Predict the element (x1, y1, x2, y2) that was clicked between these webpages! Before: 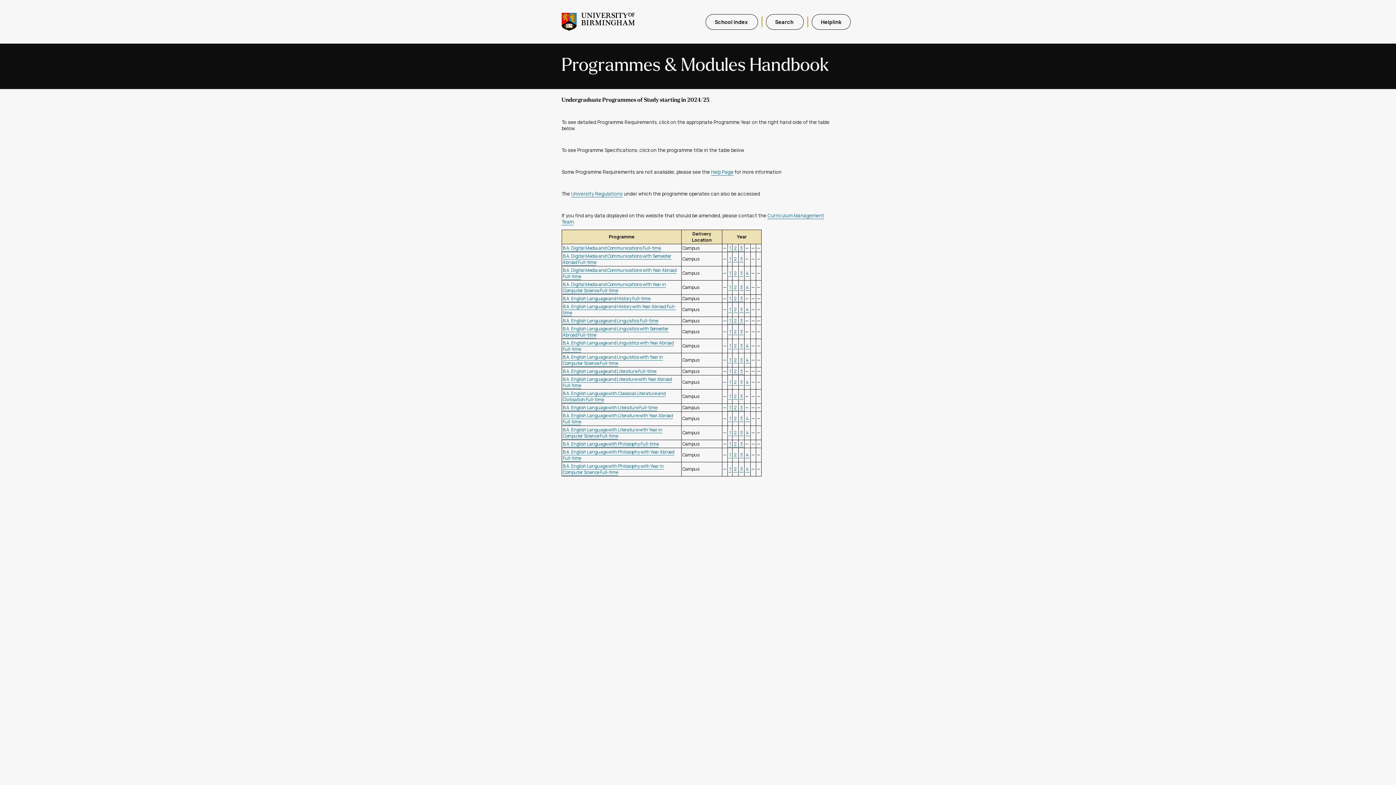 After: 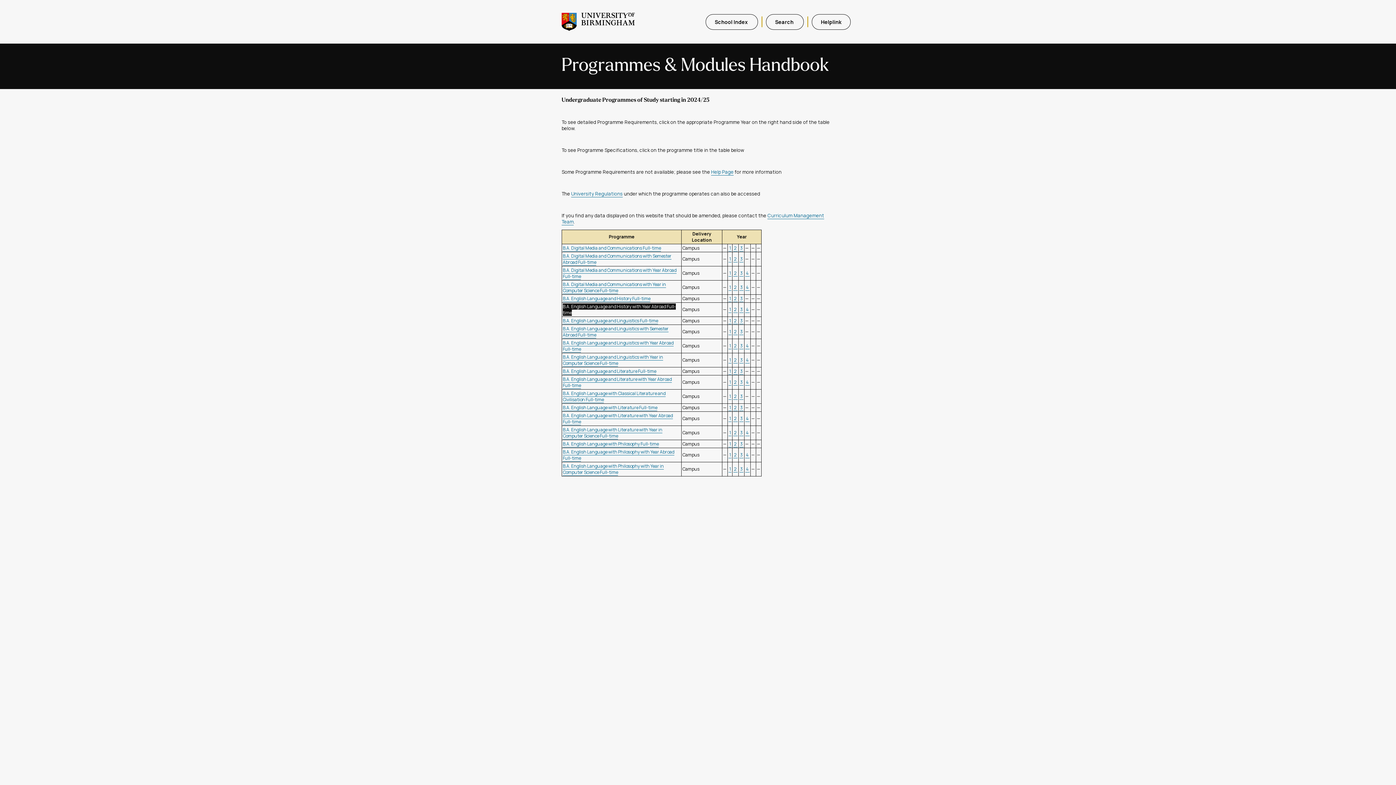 Action: label: B.A. English Language and History with Year Abroad Full-time bbox: (562, 303, 676, 316)